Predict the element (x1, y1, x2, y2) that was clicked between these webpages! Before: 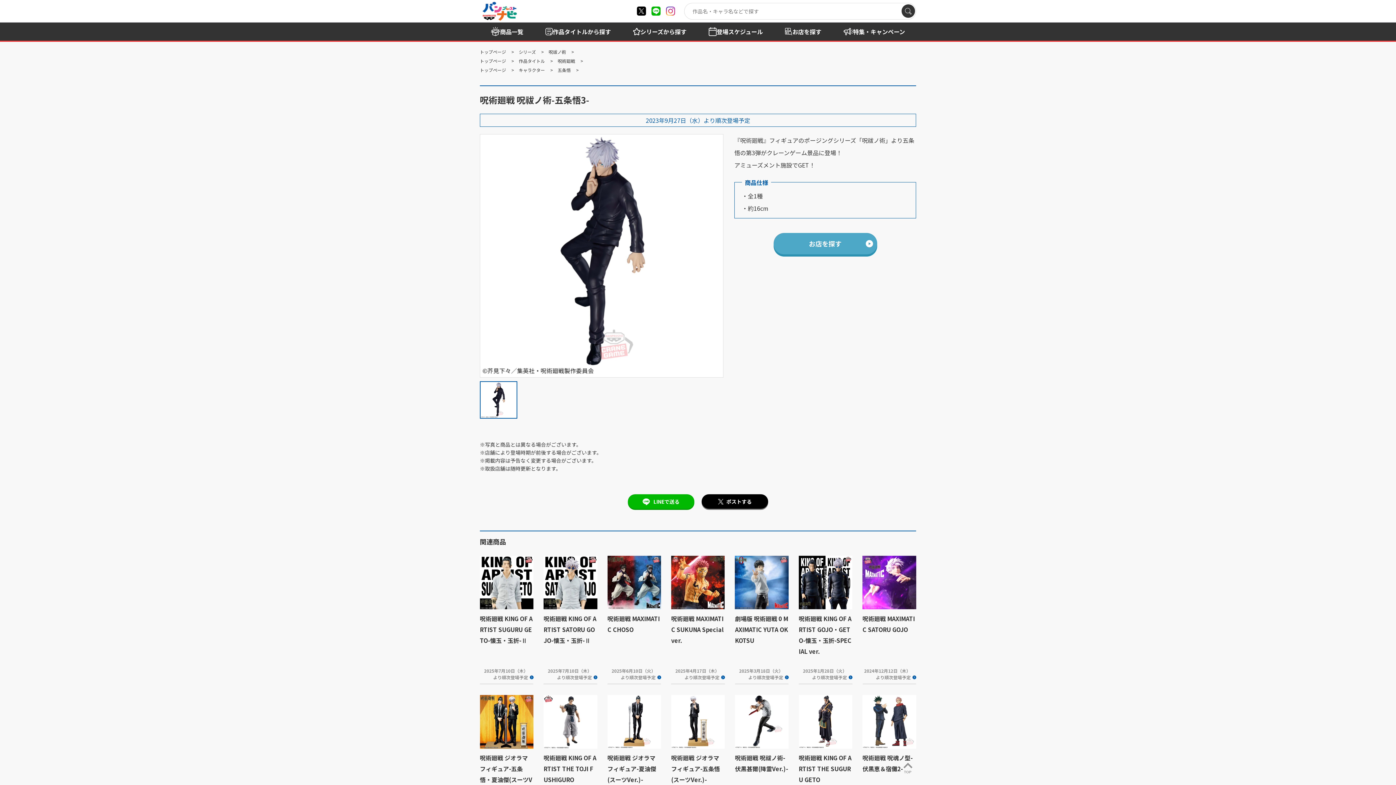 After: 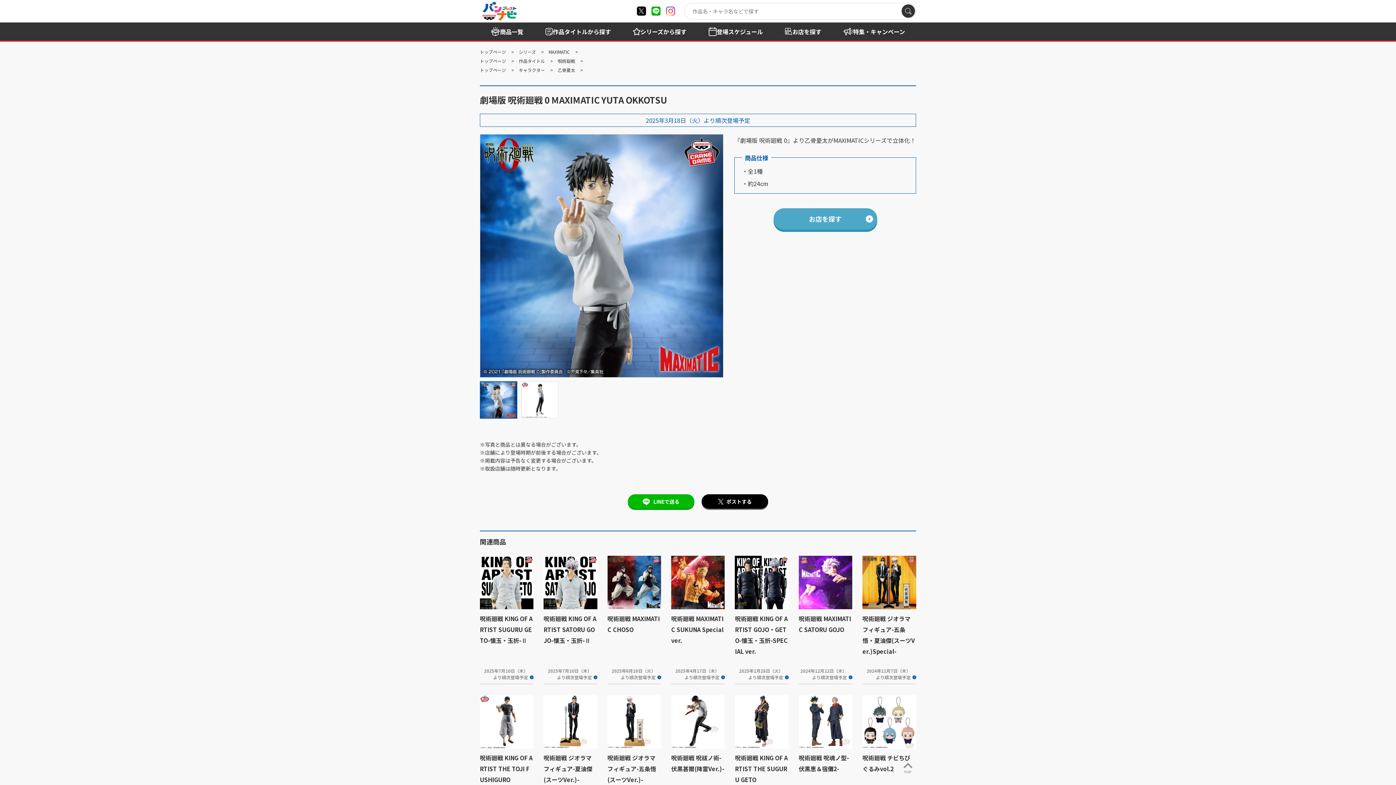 Action: label: 劇場版 呪術廻戦 0 MAXIMATIC YUTA OKKOTSU

2025年3月18日（火）
より順次登場予定 bbox: (735, 556, 788, 684)